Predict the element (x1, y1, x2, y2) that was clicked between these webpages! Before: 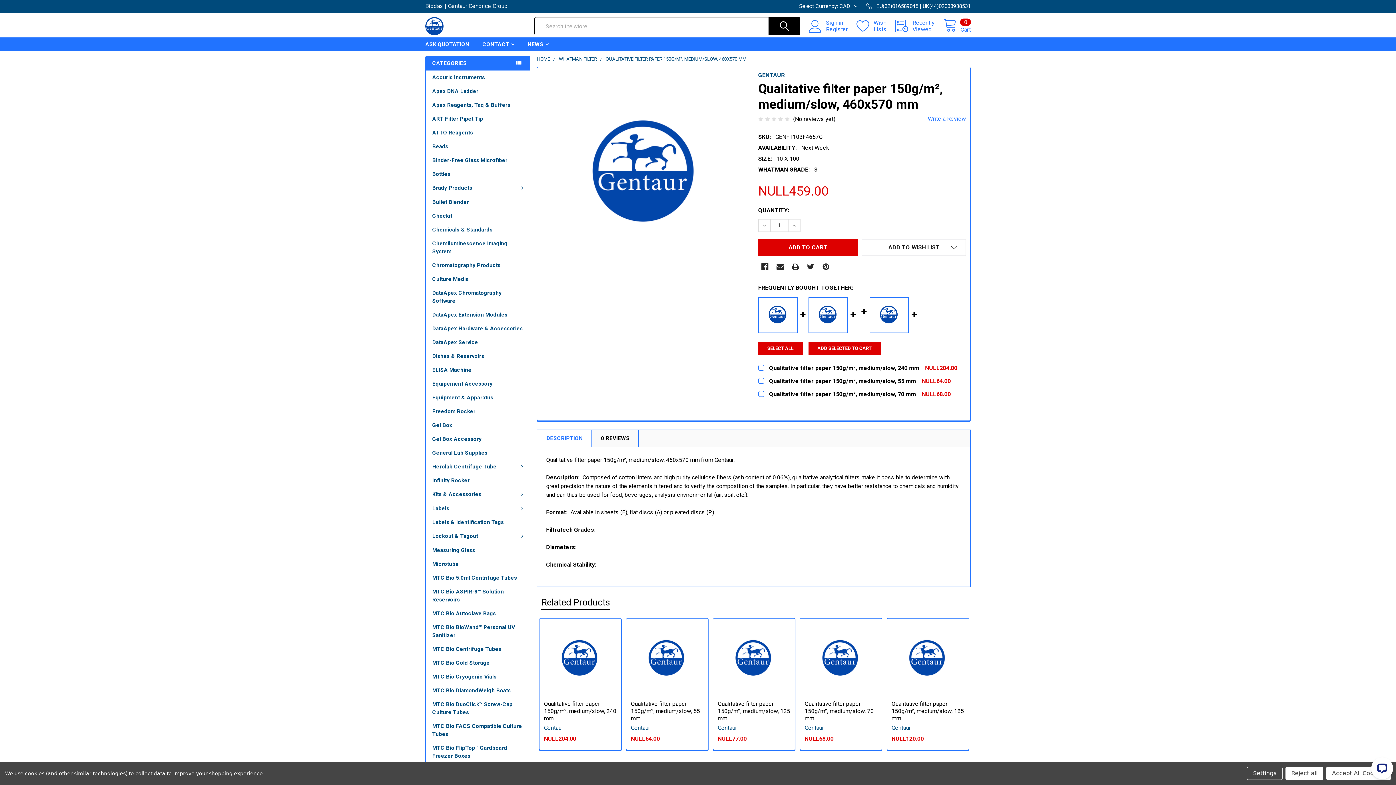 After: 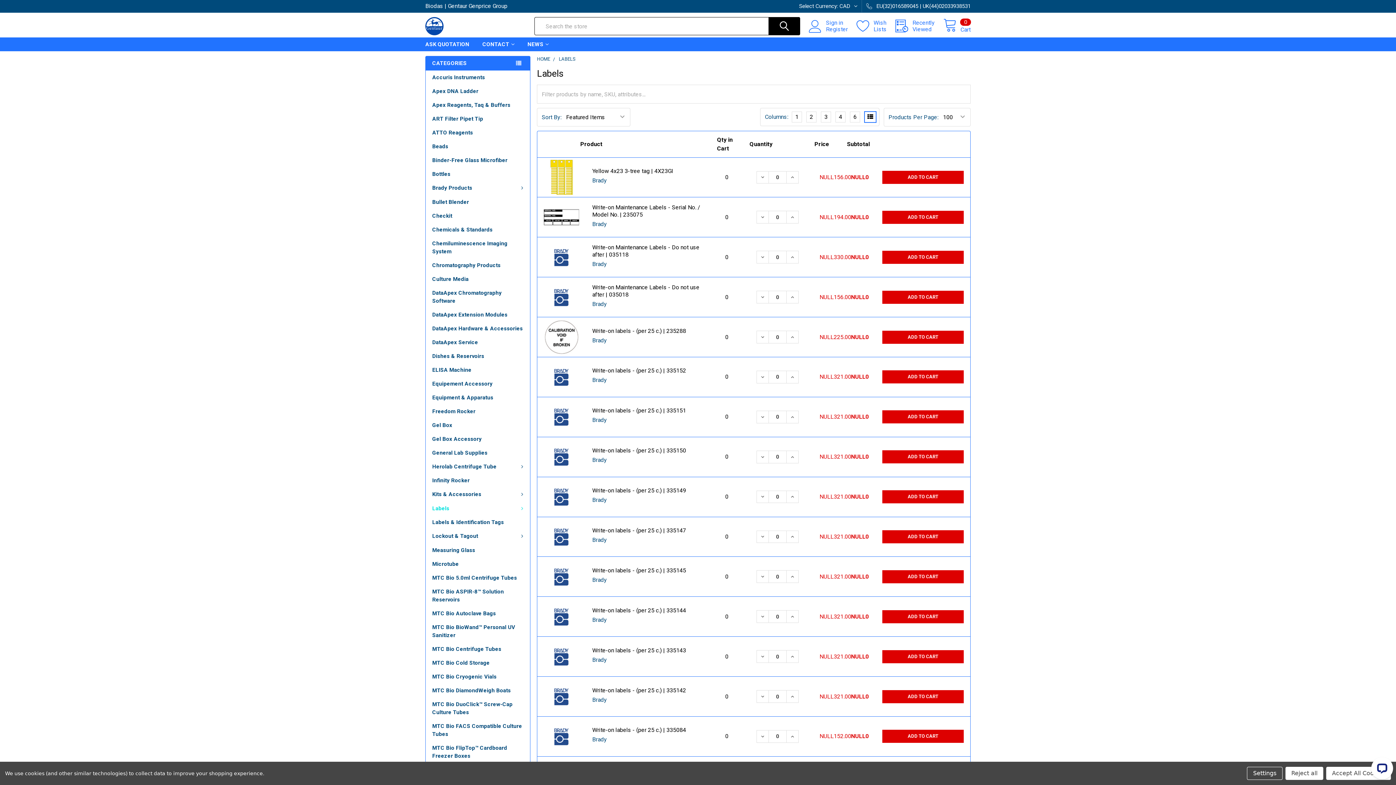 Action: bbox: (425, 501, 530, 515) label: Labels